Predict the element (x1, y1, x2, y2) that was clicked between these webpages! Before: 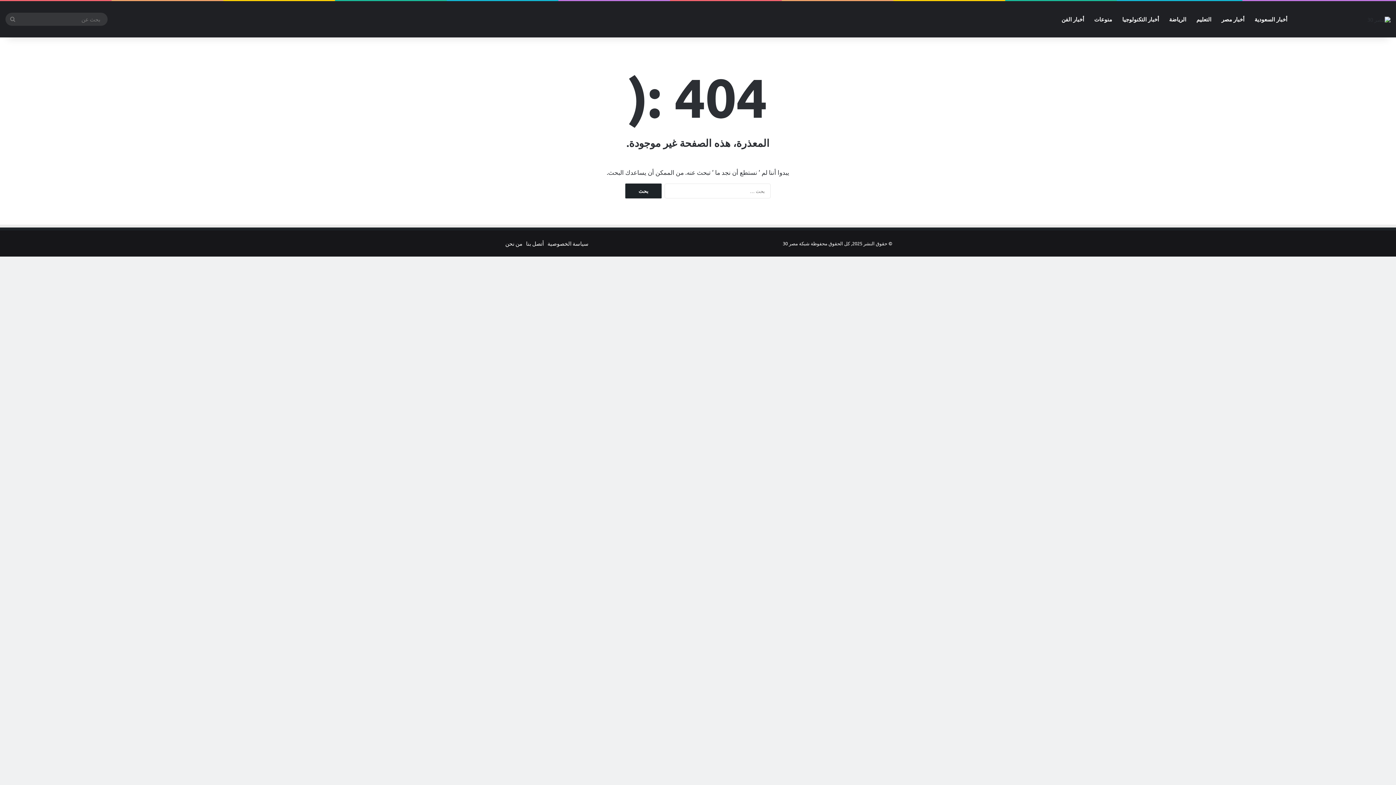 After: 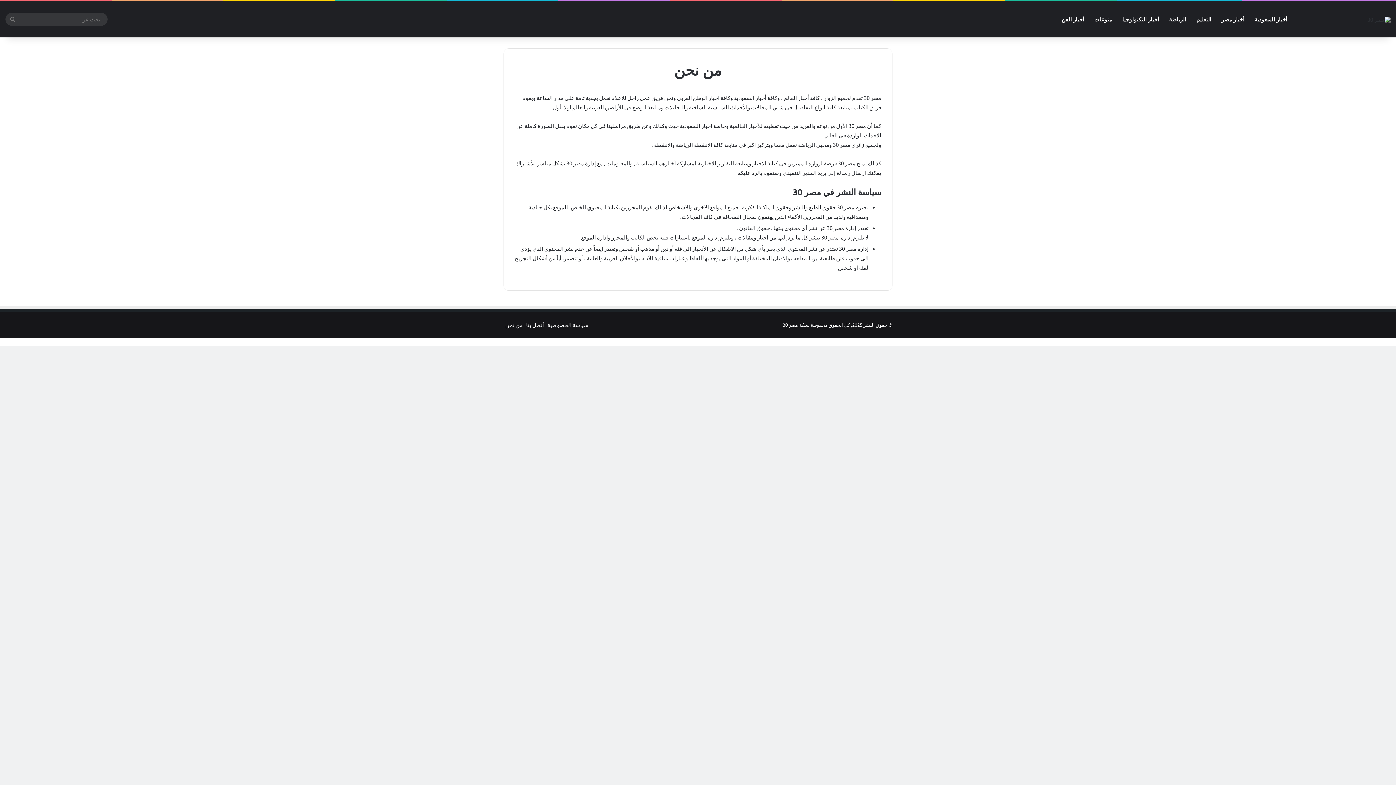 Action: label: من نحن bbox: (505, 240, 522, 246)